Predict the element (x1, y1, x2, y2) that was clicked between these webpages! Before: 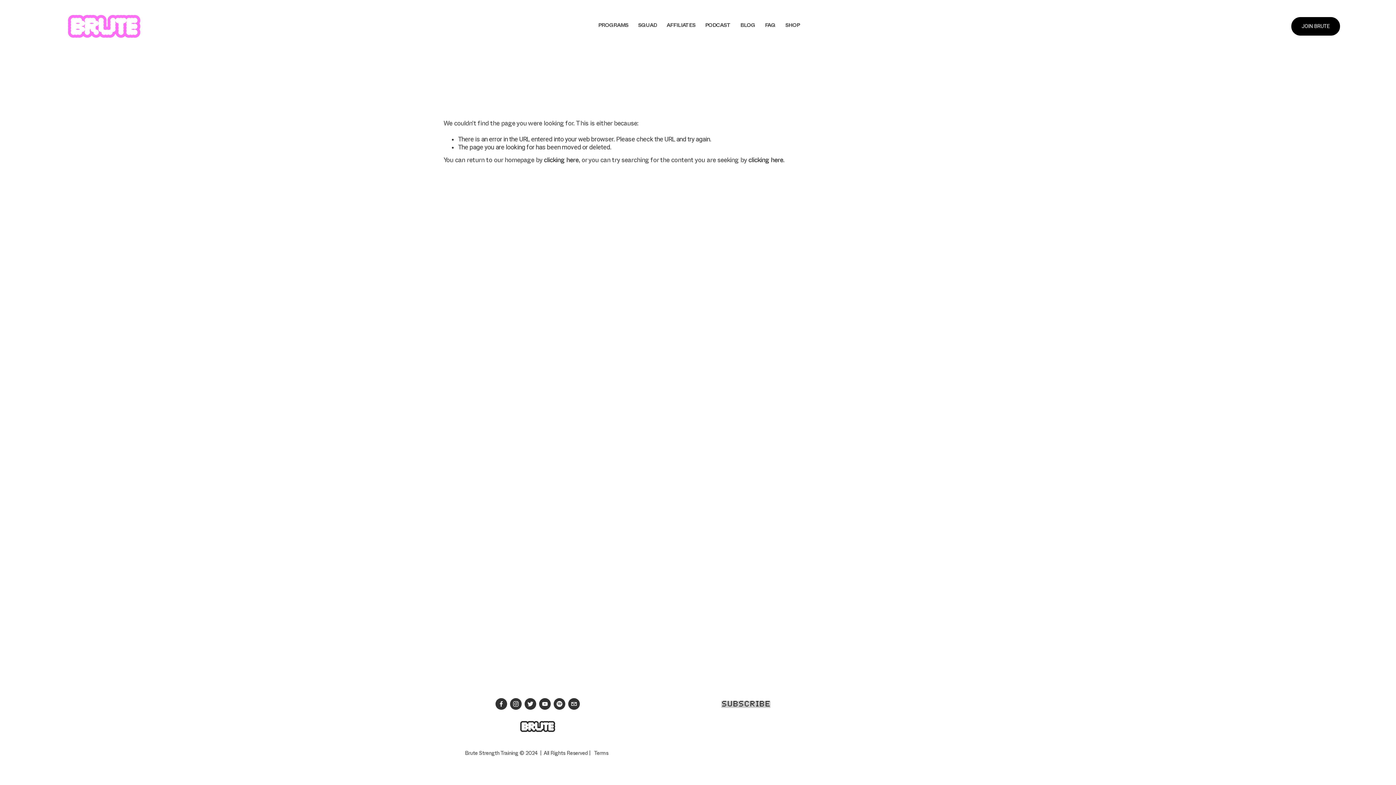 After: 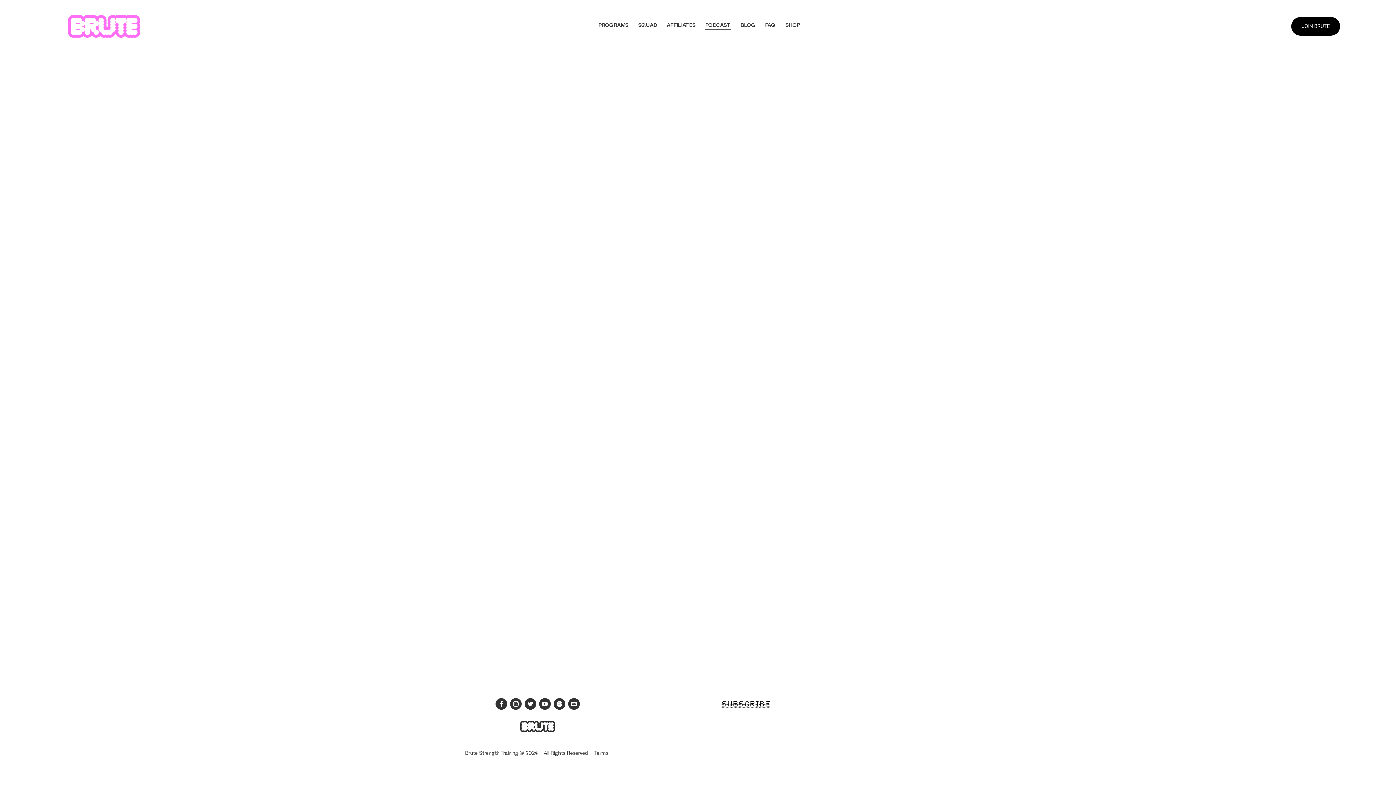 Action: label: PODCAST bbox: (705, 22, 730, 30)